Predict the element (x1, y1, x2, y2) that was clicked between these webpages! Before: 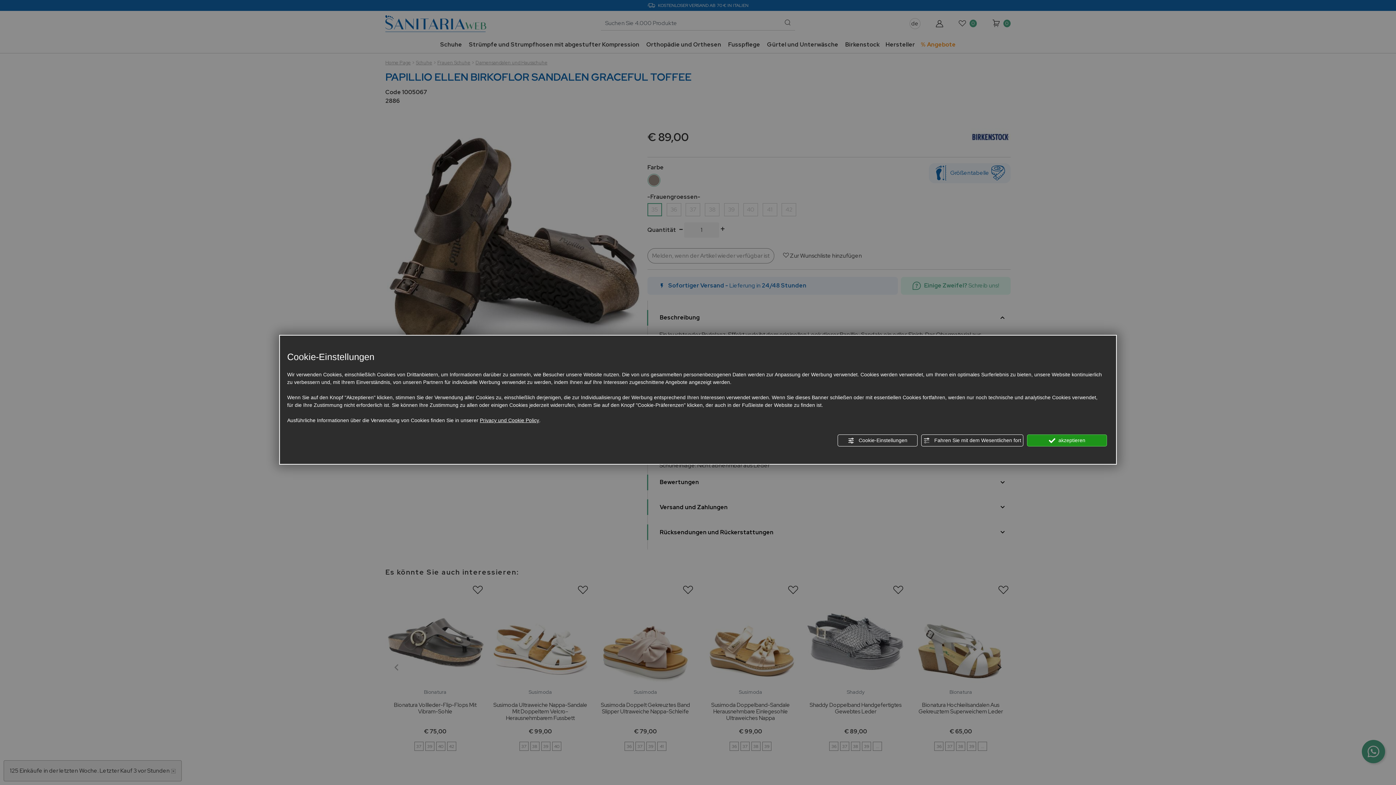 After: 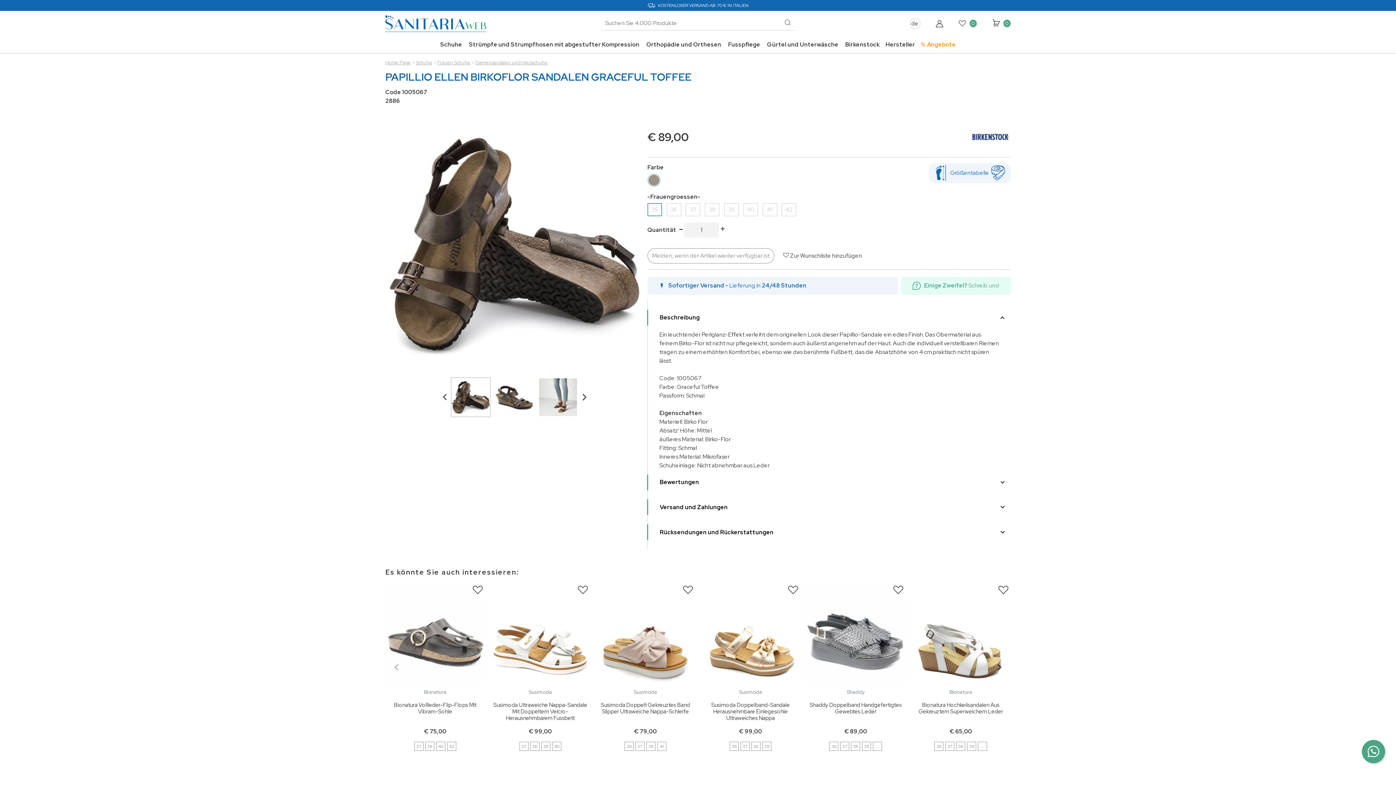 Action: label:  akzeptieren bbox: (1027, 434, 1107, 446)